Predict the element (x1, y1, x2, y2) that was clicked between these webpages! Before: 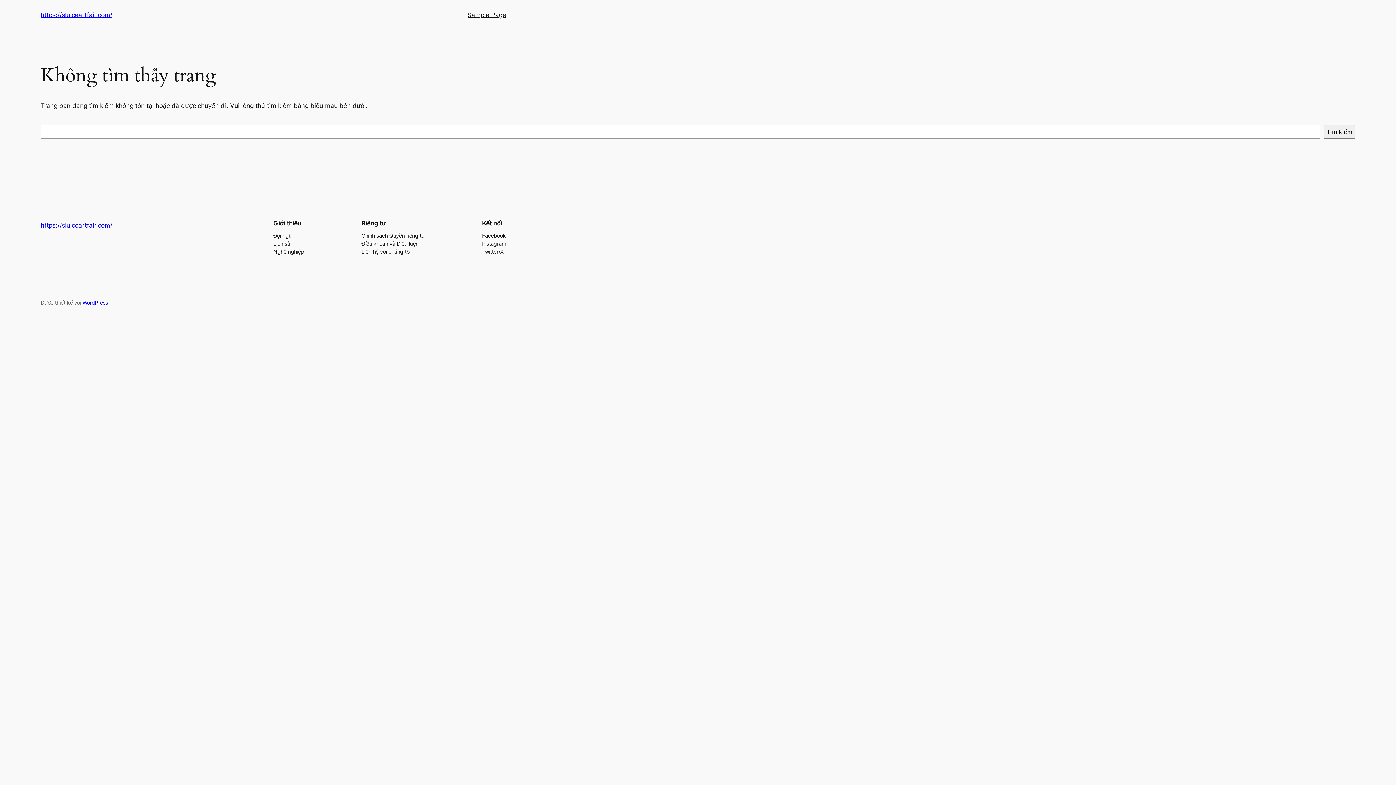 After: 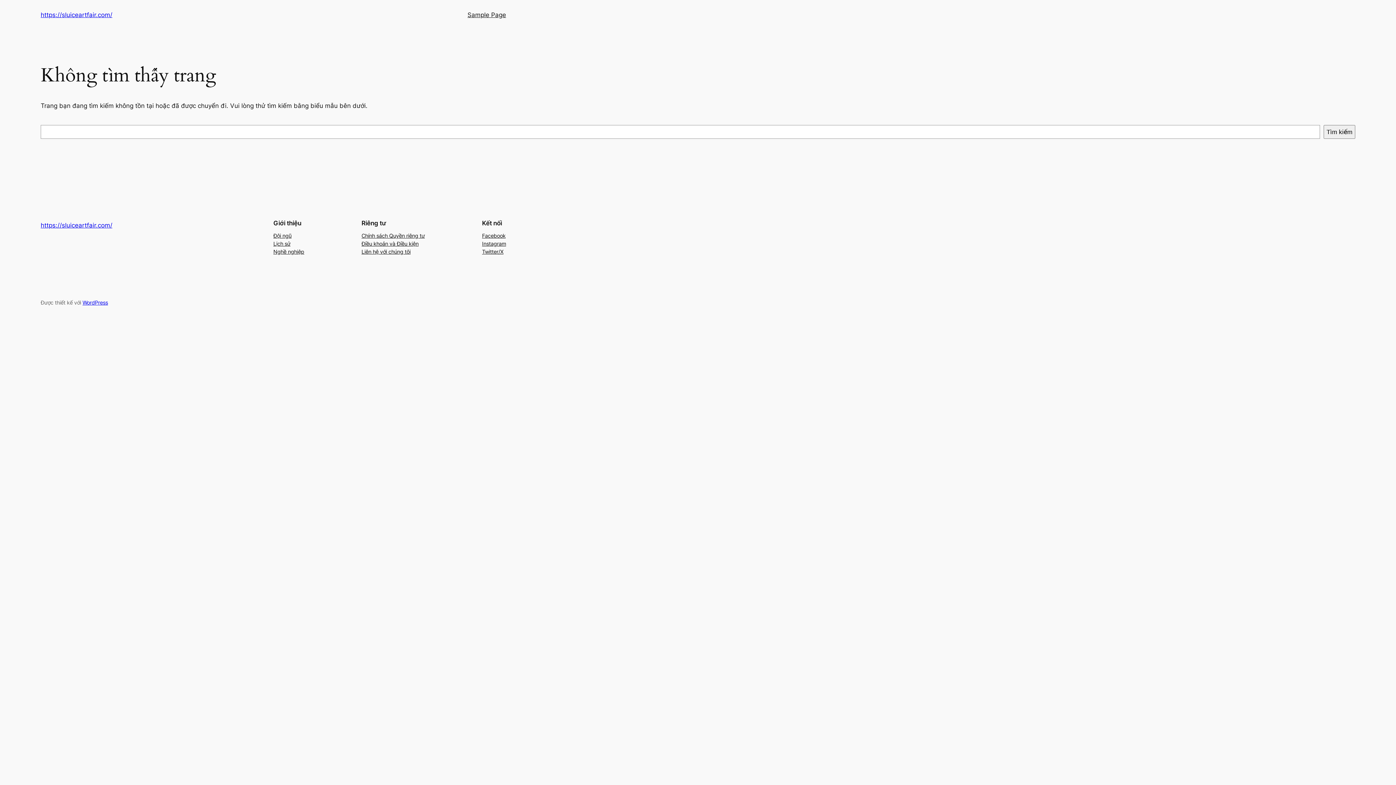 Action: bbox: (361, 231, 424, 239) label: Chính sách Quyền riêng tư